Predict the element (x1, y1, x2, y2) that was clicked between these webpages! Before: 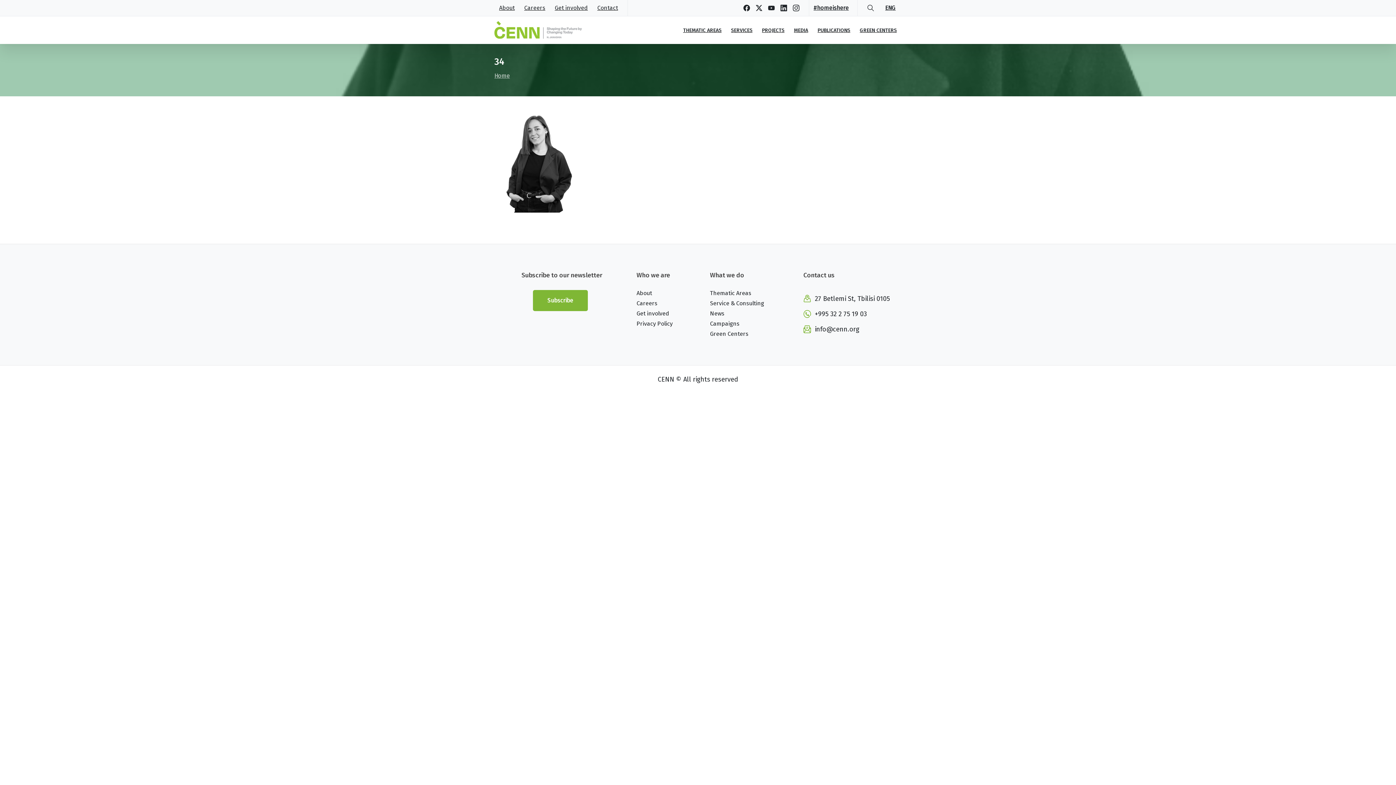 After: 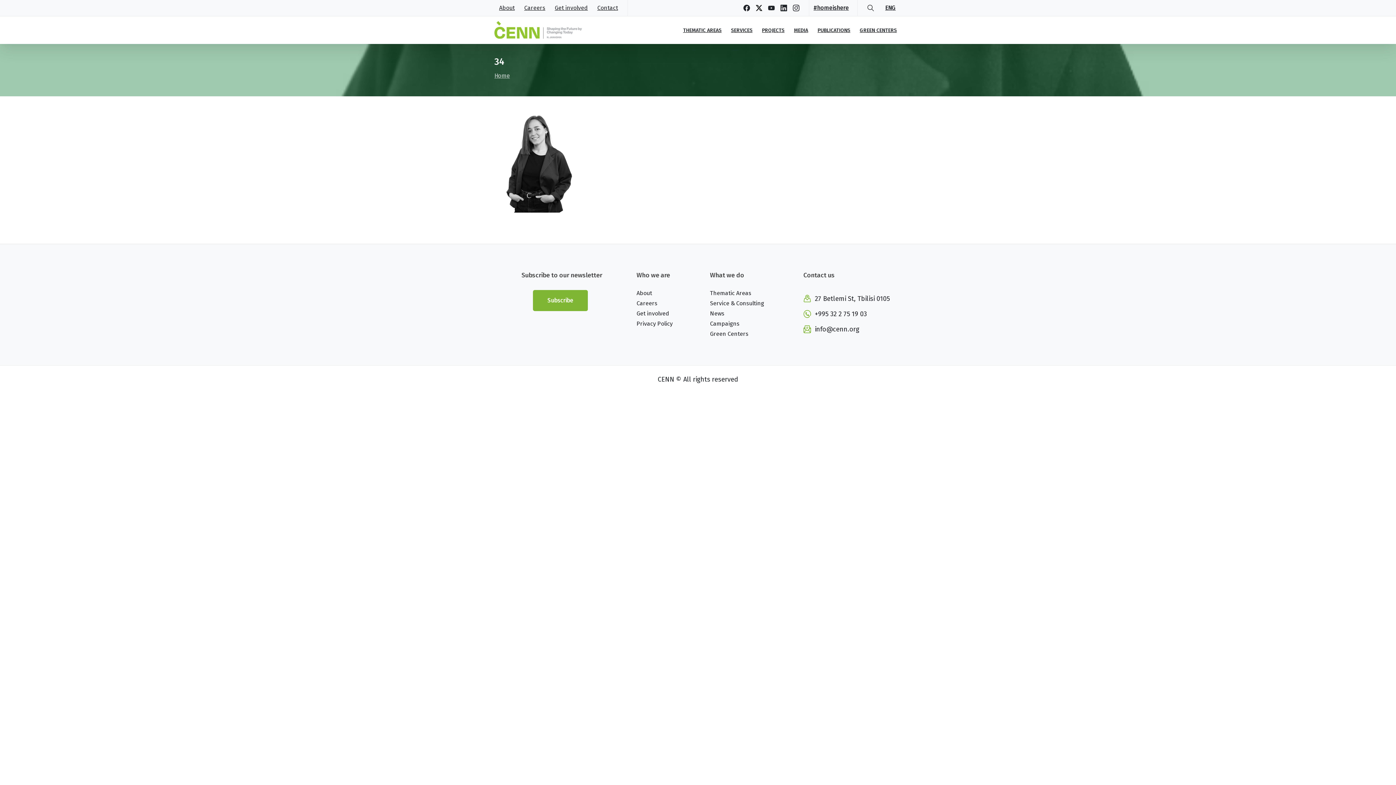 Action: bbox: (753, 4, 765, 11)